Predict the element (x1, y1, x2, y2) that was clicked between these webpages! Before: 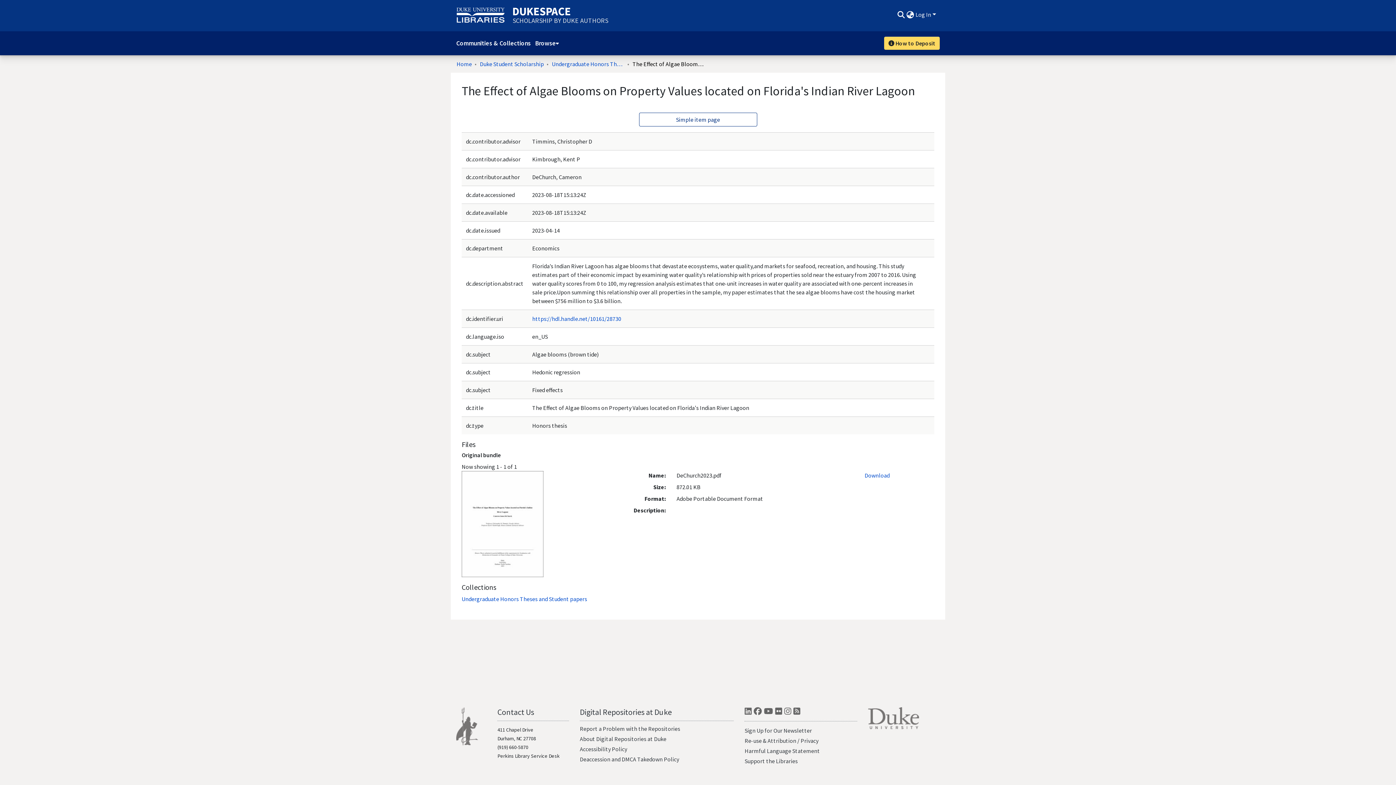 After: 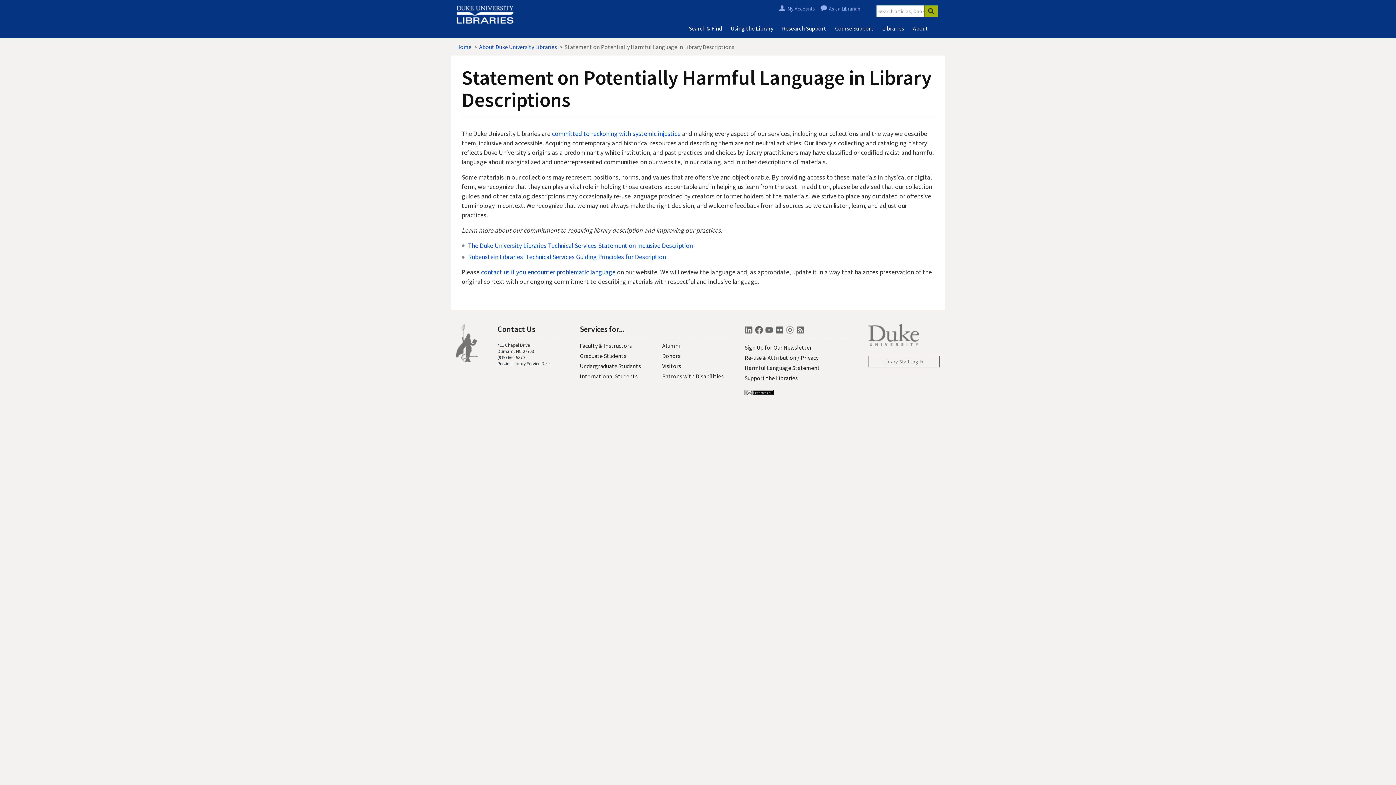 Action: bbox: (744, 747, 820, 754) label: Harmful Language Statement